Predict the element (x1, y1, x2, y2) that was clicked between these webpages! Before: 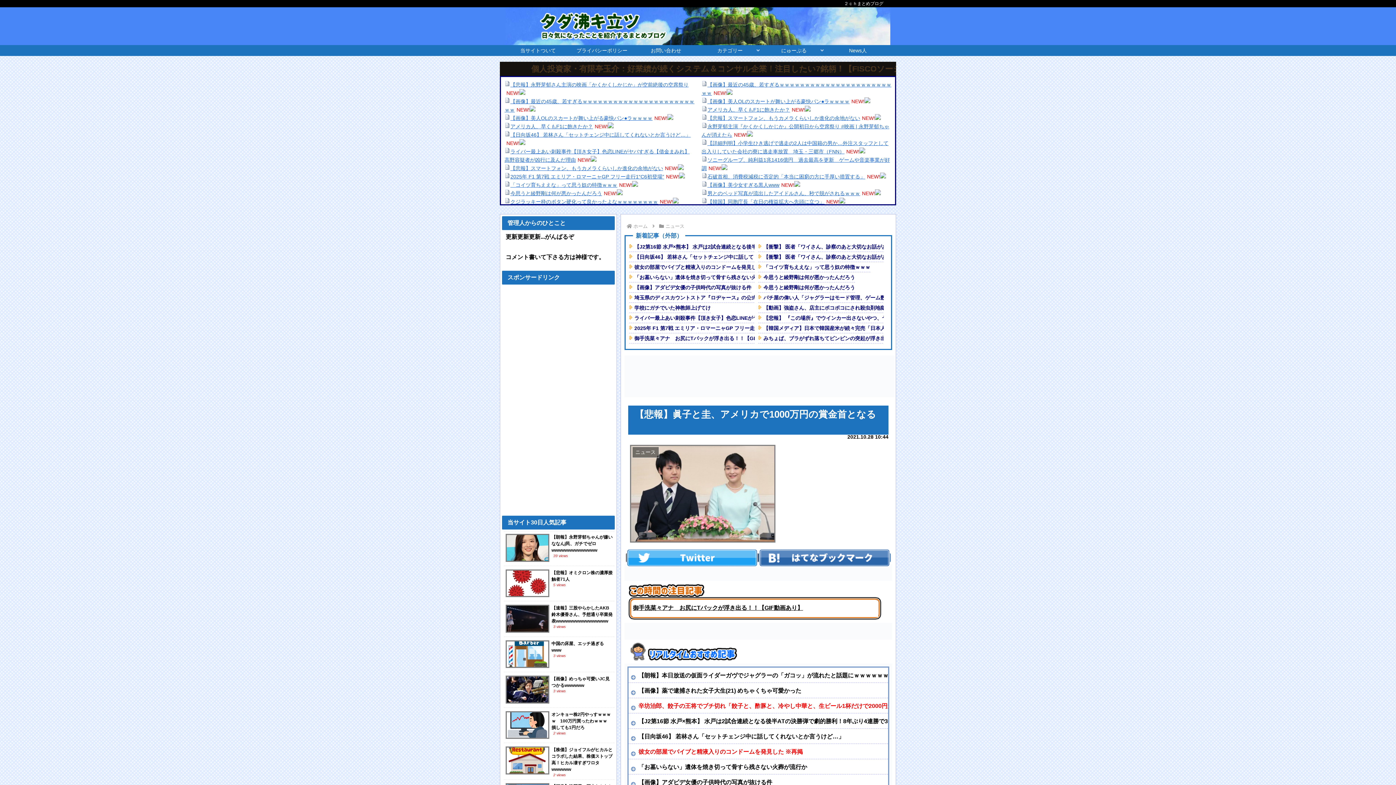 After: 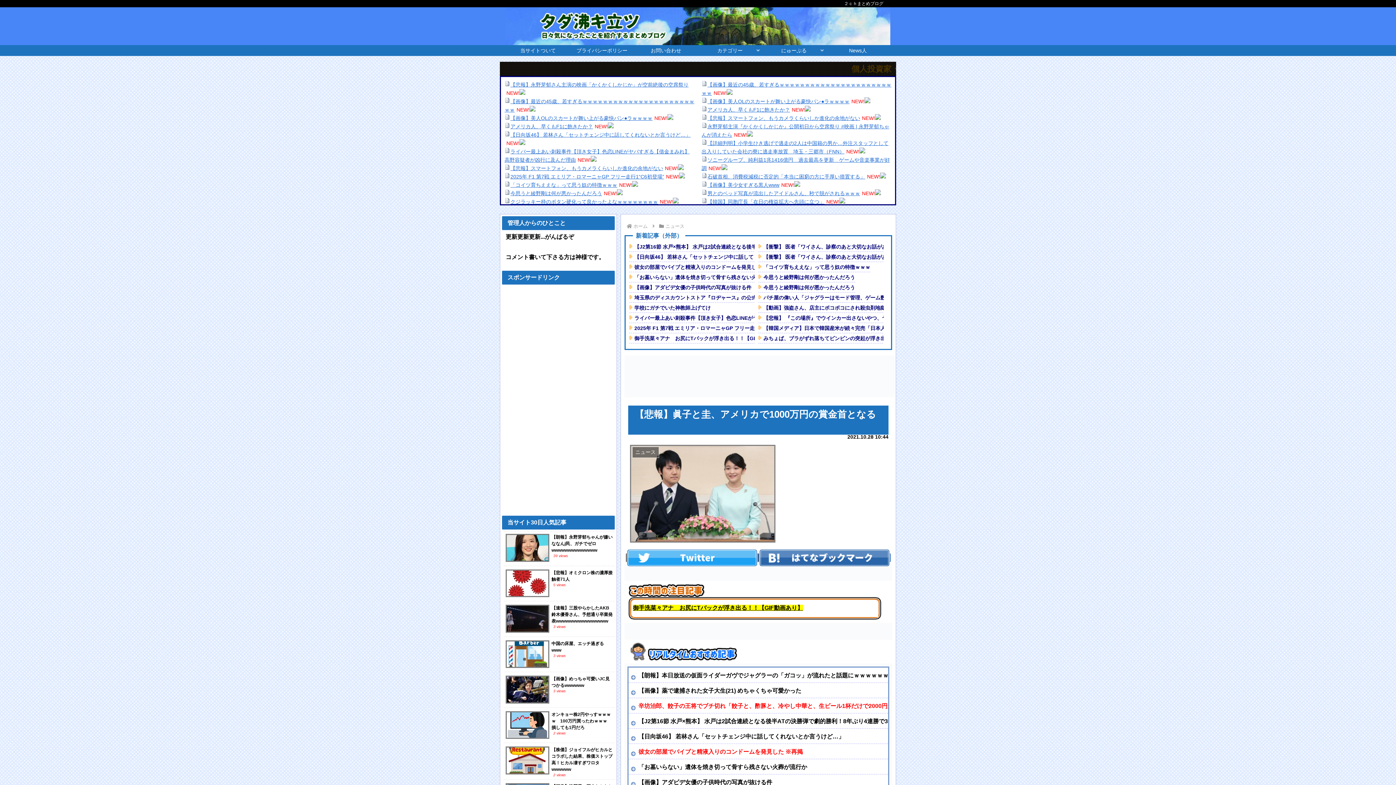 Action: bbox: (633, 605, 803, 611) label: 御手洗菜々アナ　お尻にTバックが浮き出る！！【GIF動画あり】